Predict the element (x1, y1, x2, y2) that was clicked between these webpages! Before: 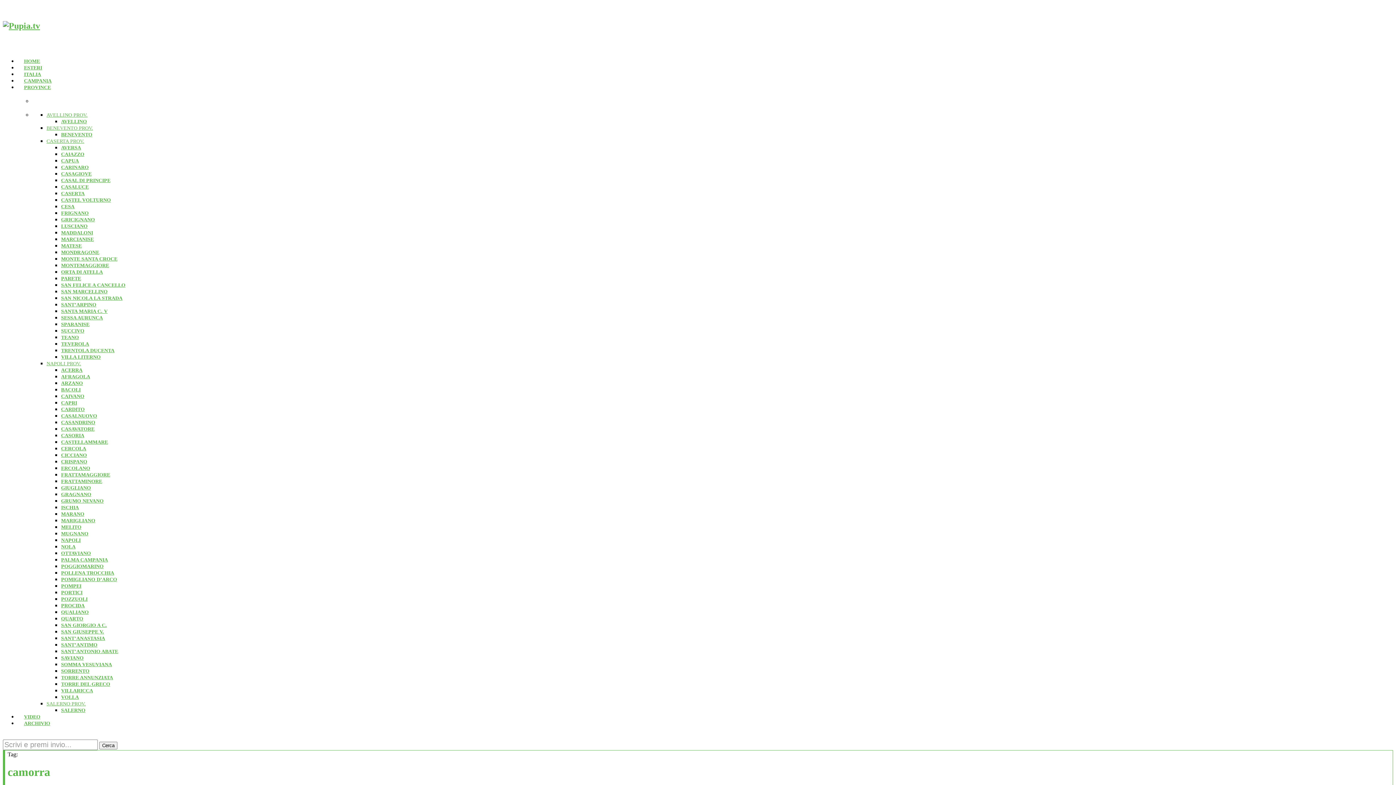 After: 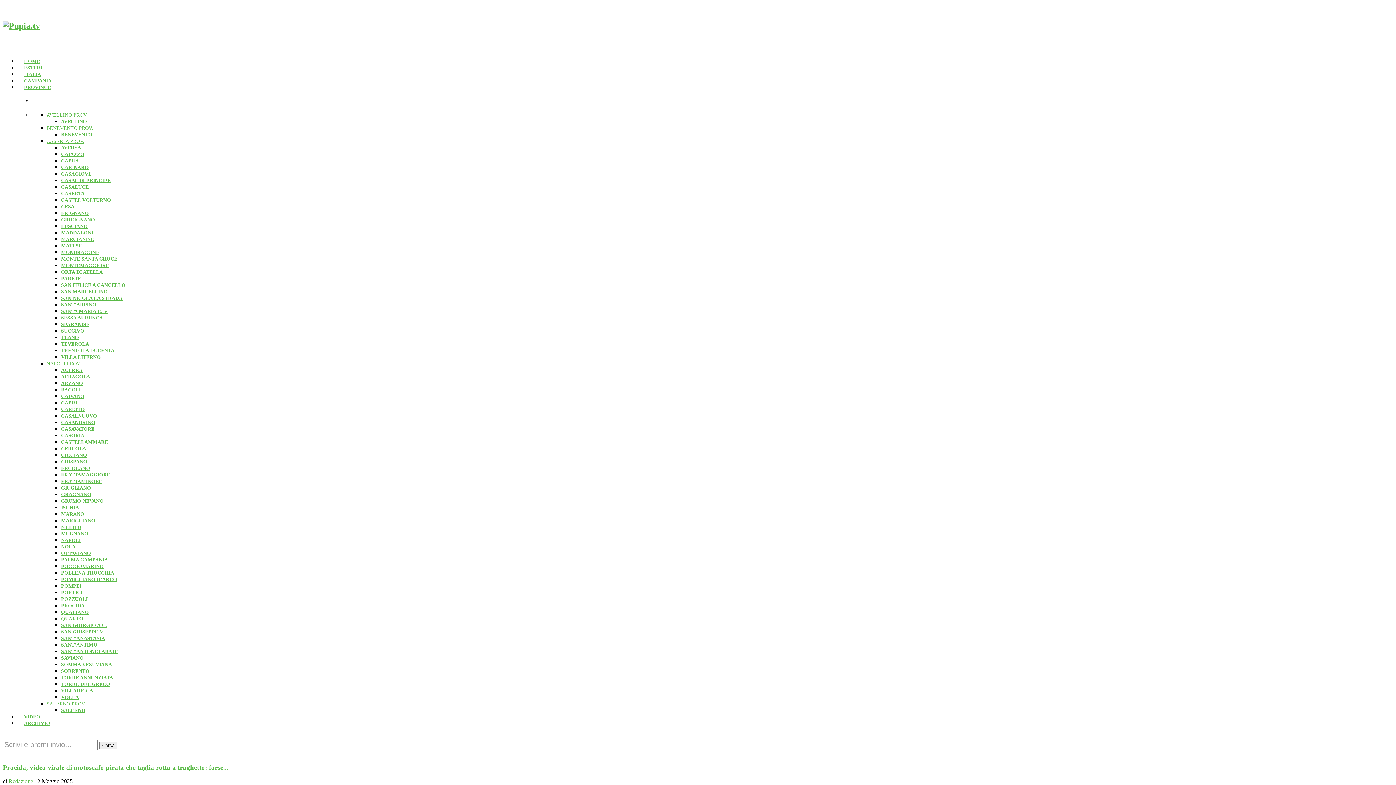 Action: label: PROCIDA bbox: (61, 603, 84, 608)